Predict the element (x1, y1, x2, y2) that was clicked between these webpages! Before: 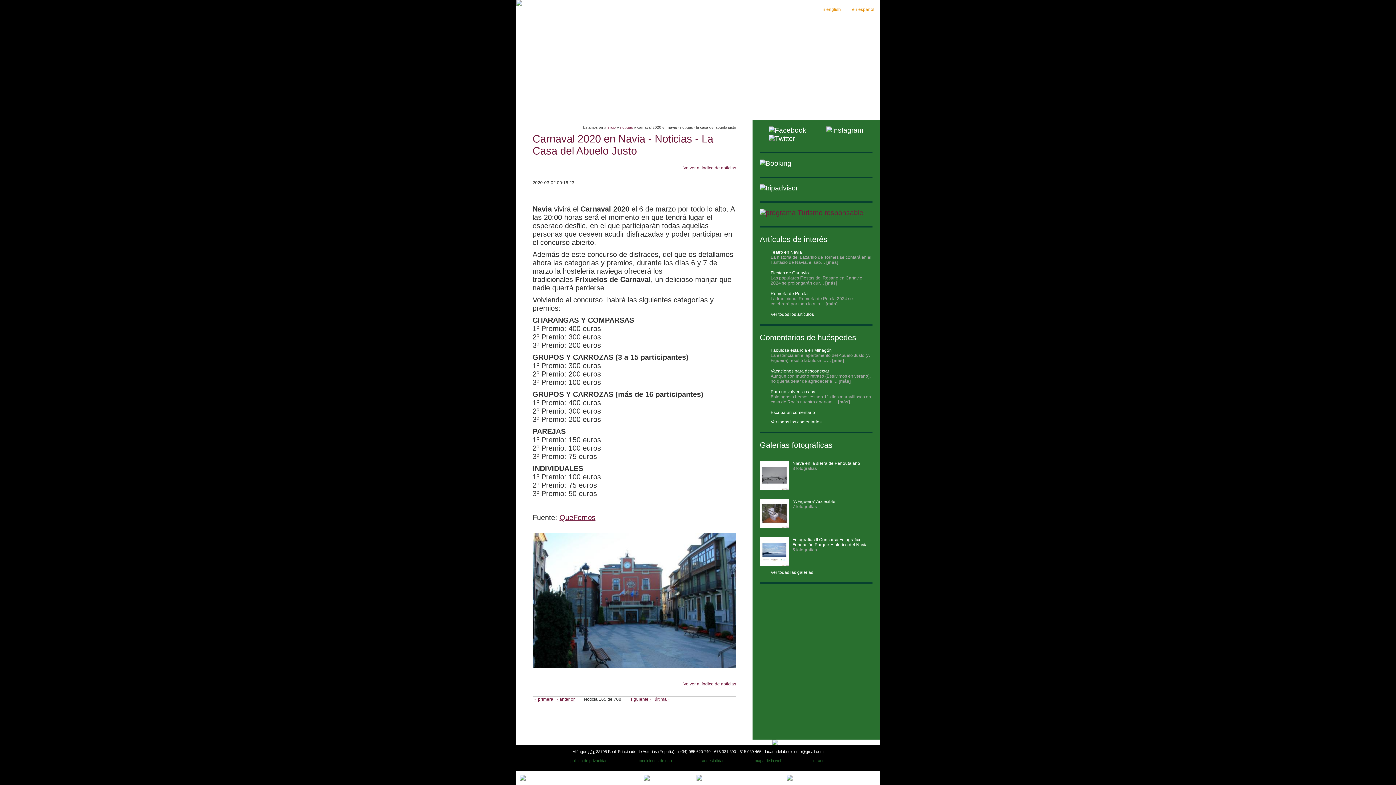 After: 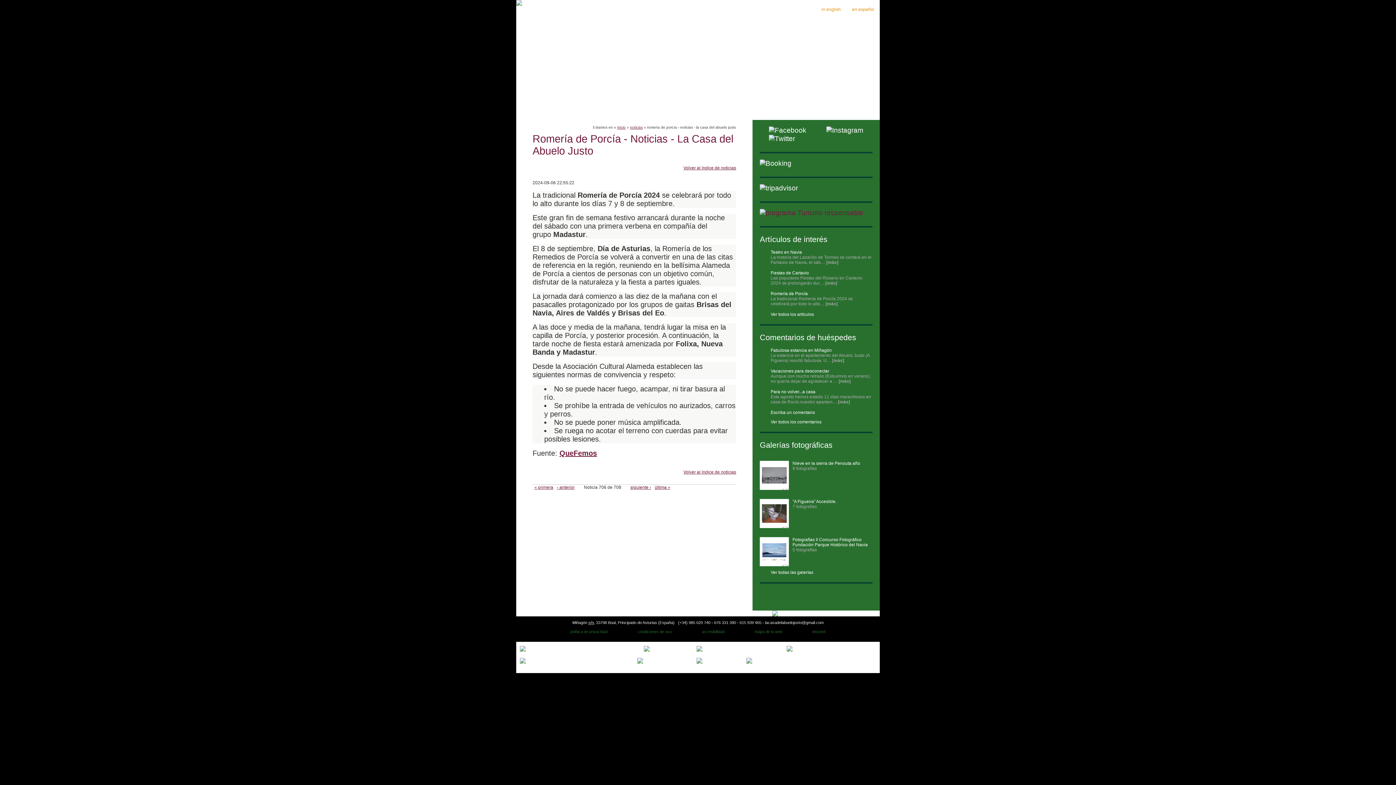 Action: label: Romería de Porcía
La tradicional Romería de Porcía 2024 se celebrará por todo lo alto… [más] bbox: (760, 291, 872, 306)